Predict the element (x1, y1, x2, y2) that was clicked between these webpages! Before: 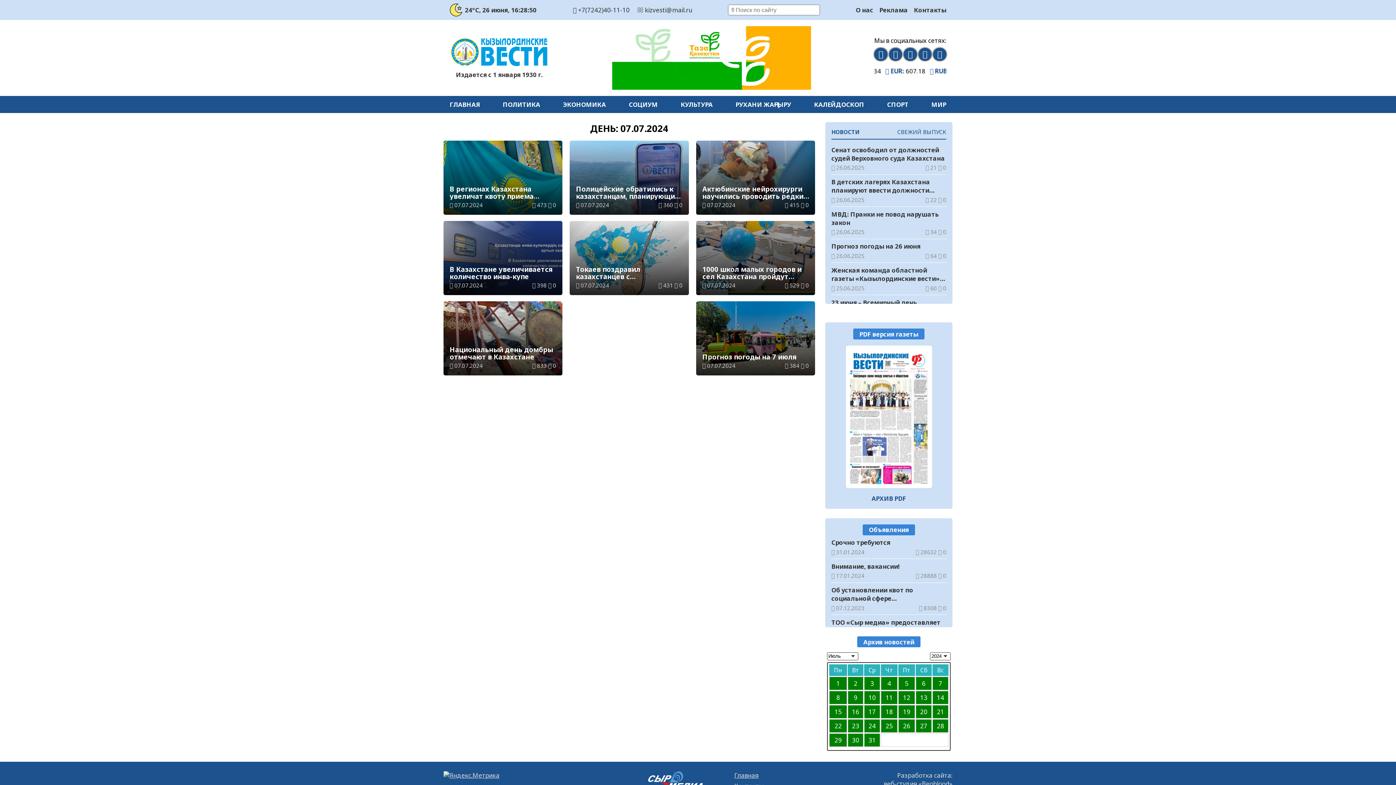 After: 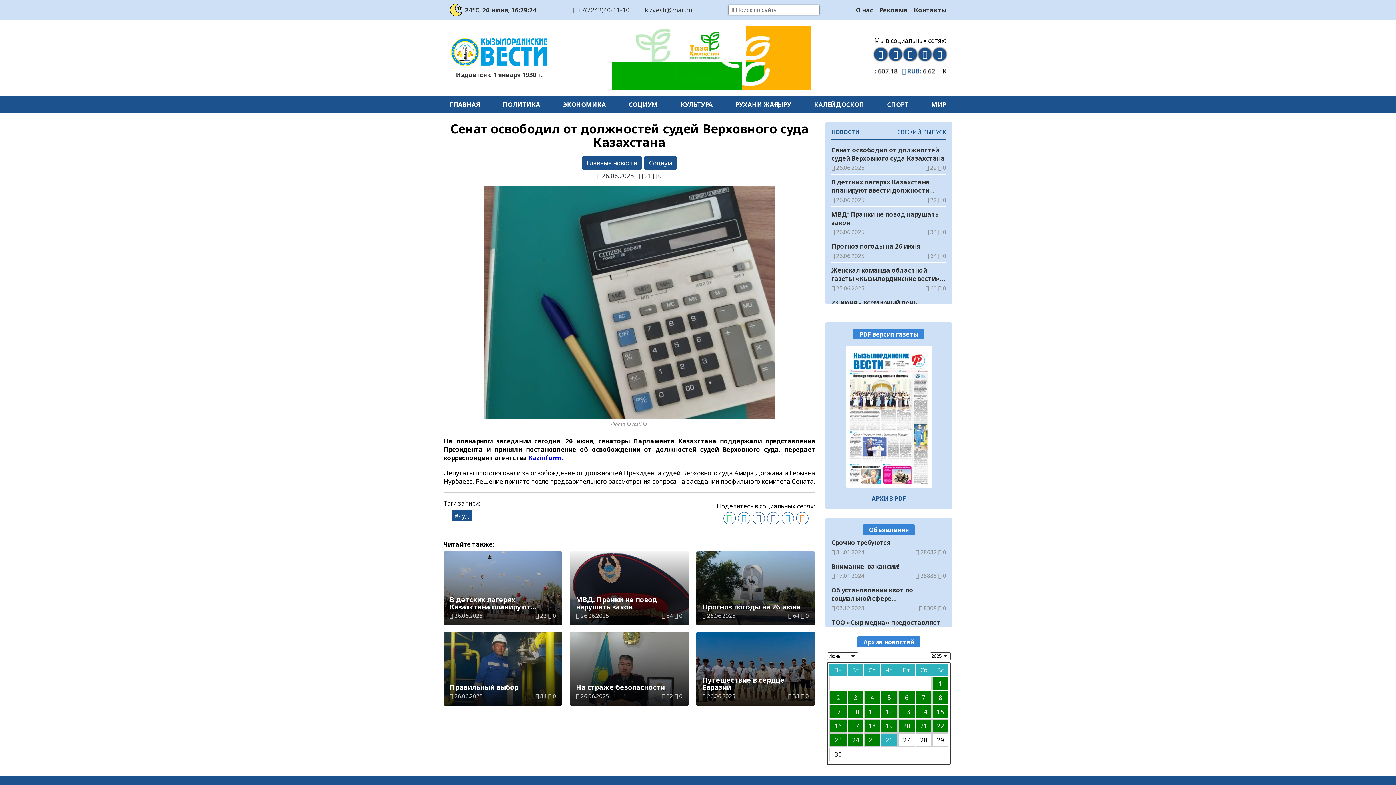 Action: bbox: (831, 145, 946, 171) label: Сенат освободил от должностей судей Верховного суда Казахстана

 26.06.2025

 21  0